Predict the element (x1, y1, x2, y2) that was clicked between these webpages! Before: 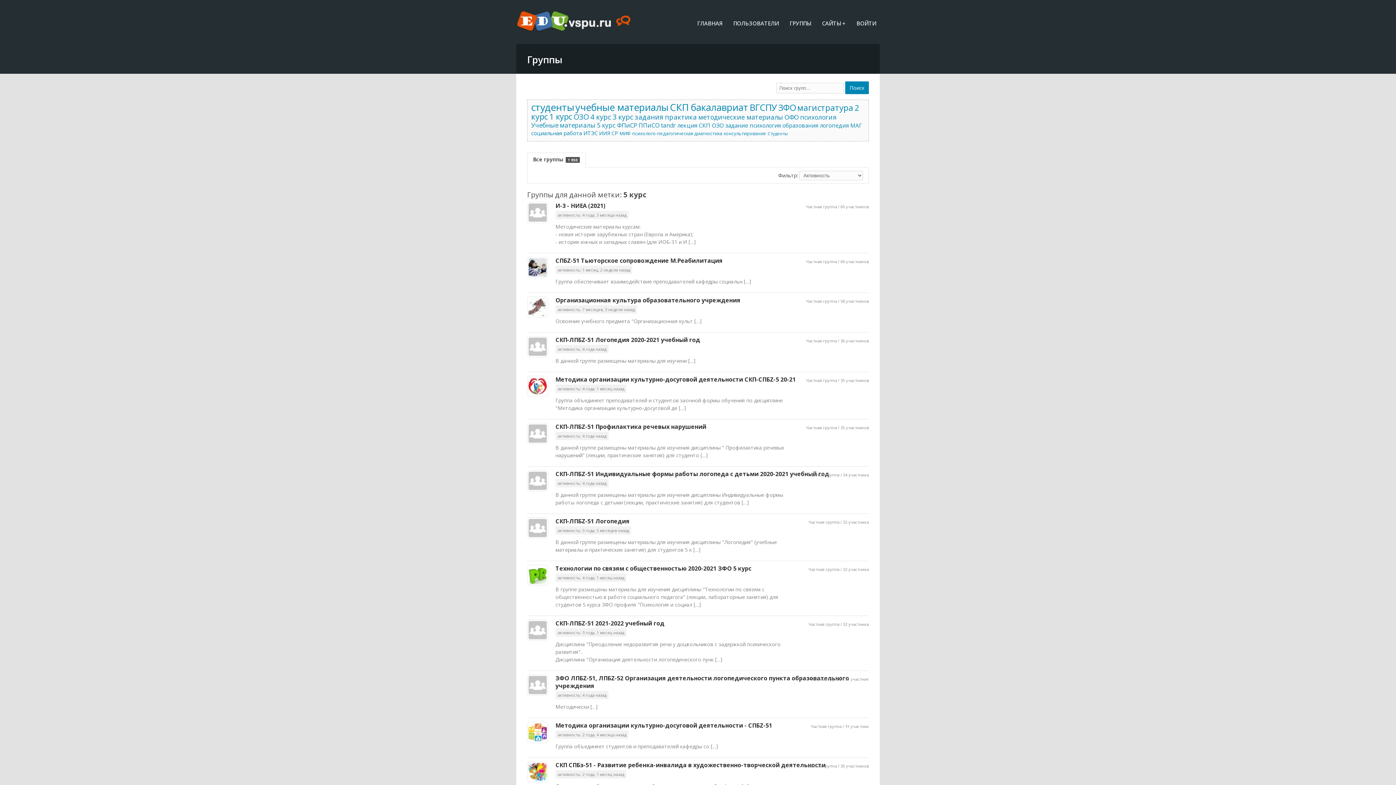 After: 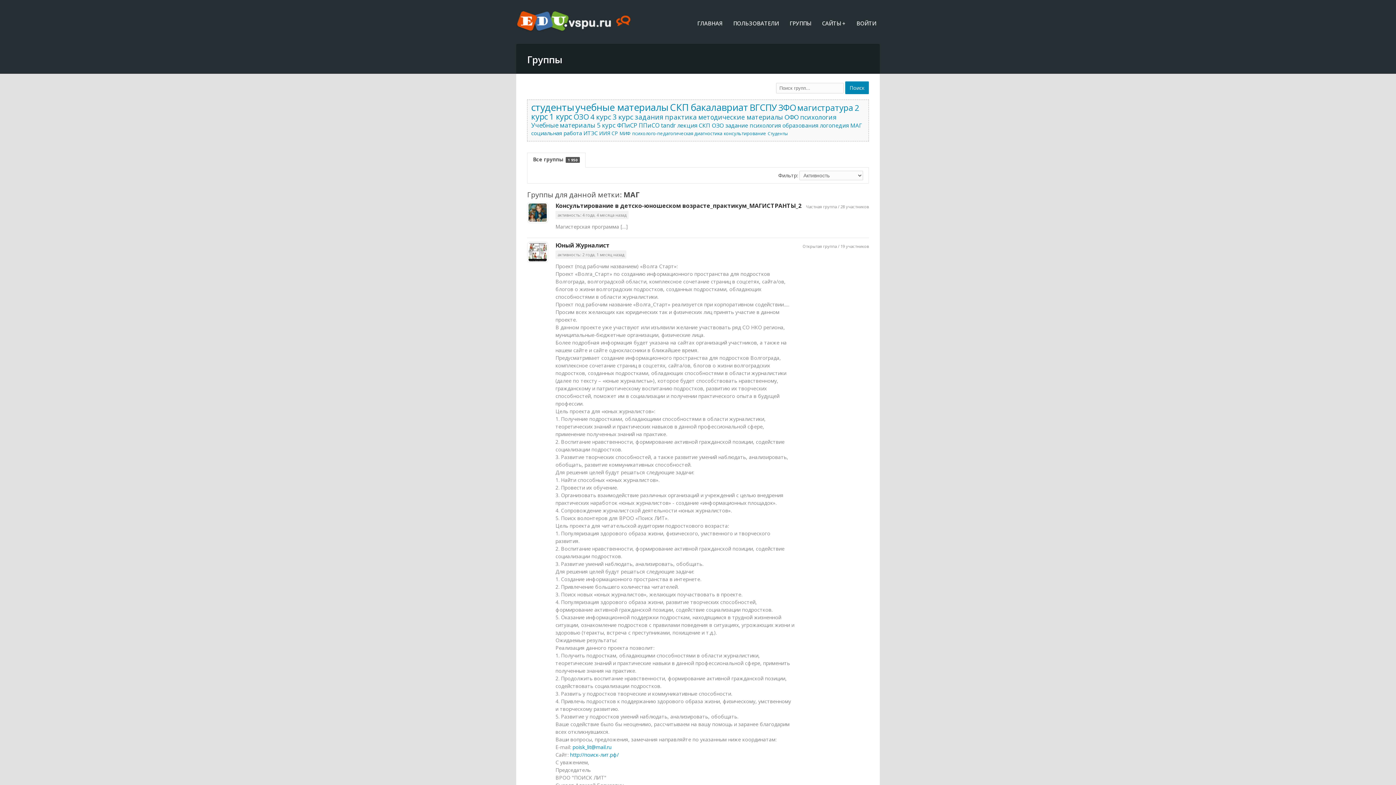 Action: bbox: (850, 121, 862, 129) label: МАГ (32 элемента)